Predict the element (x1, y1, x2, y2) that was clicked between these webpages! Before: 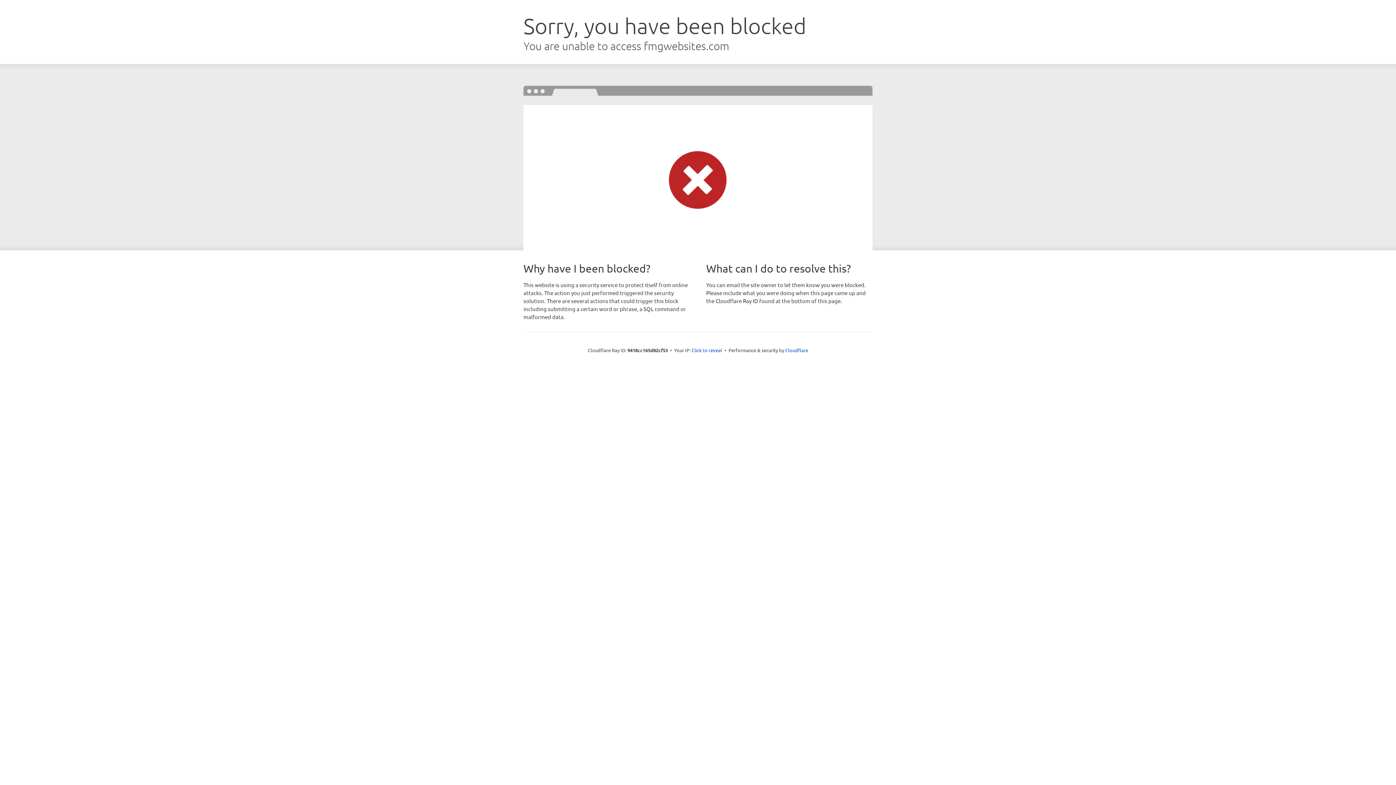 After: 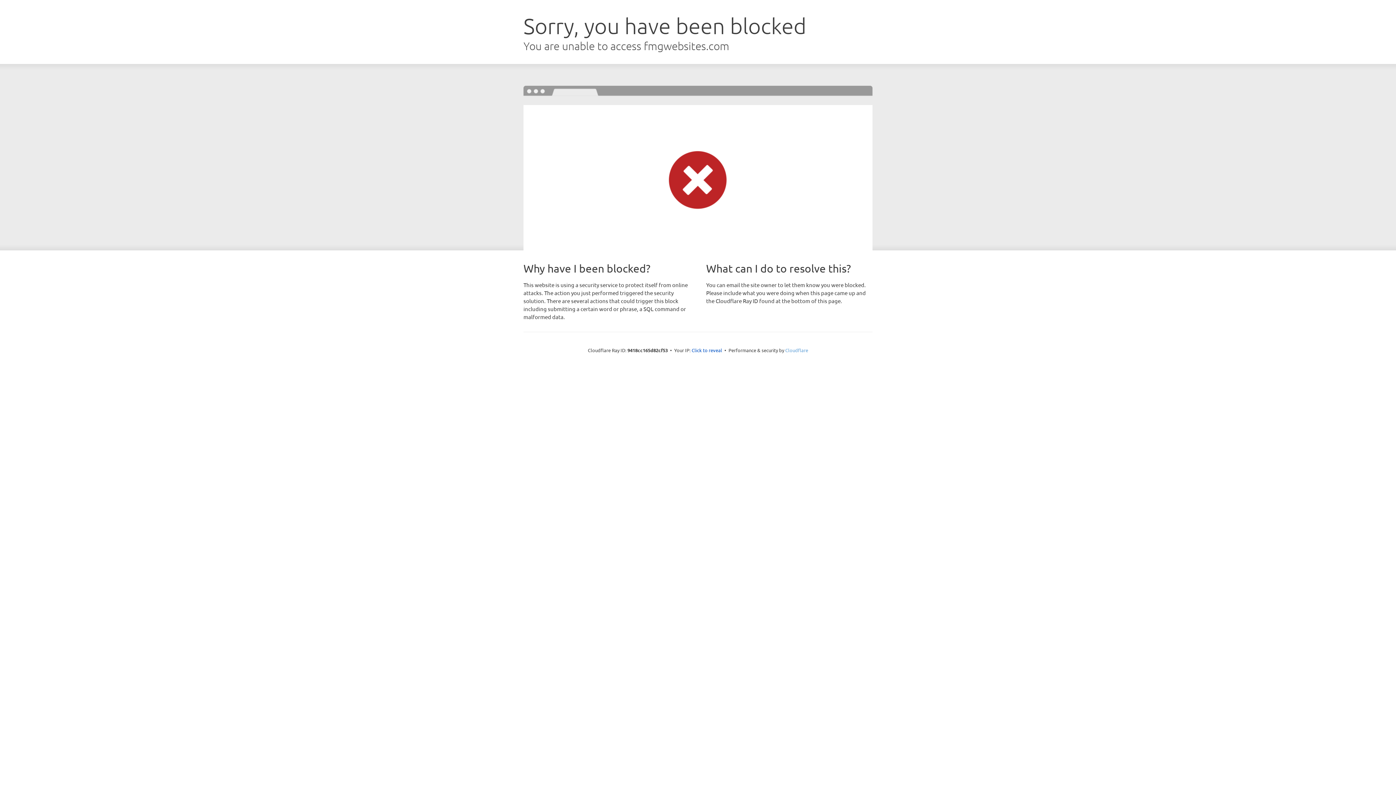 Action: bbox: (785, 347, 808, 353) label: Cloudflare